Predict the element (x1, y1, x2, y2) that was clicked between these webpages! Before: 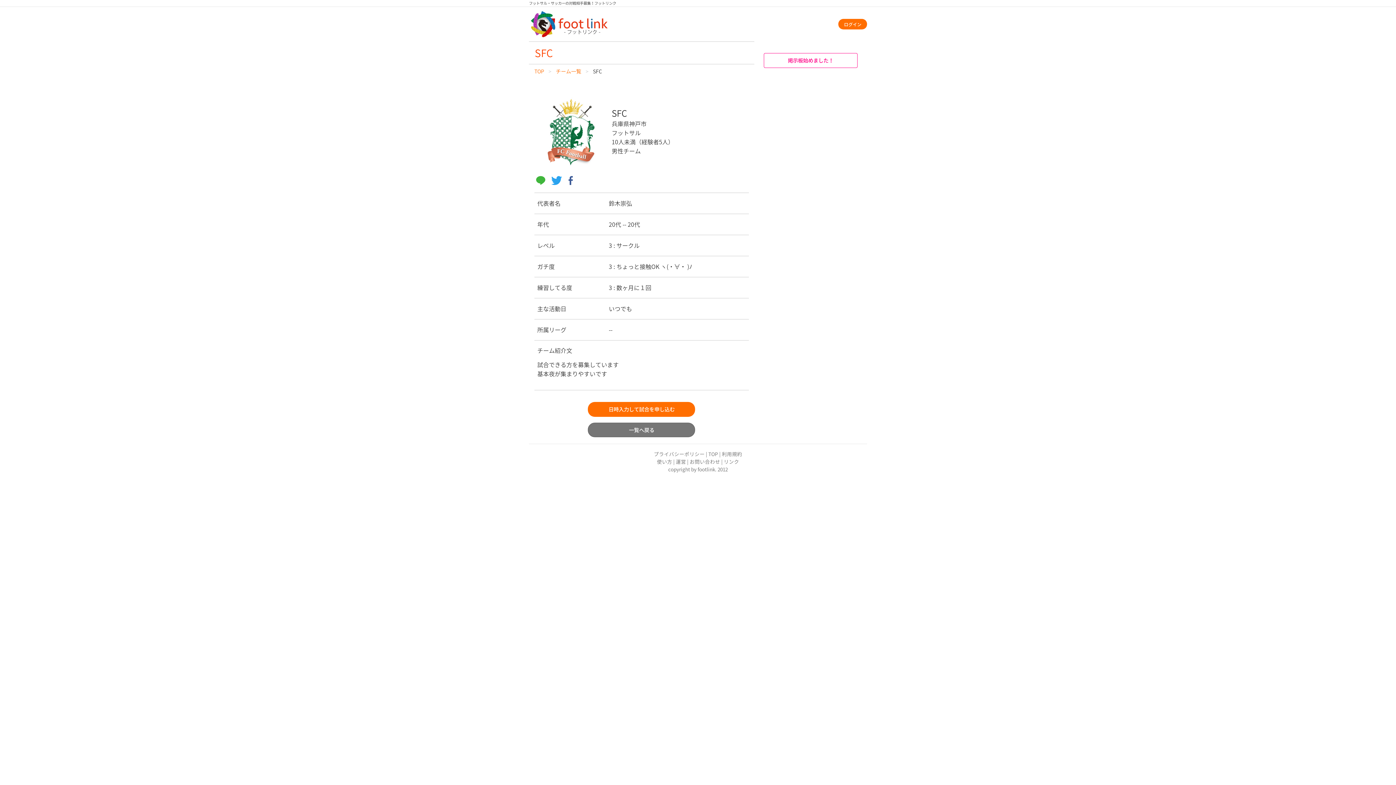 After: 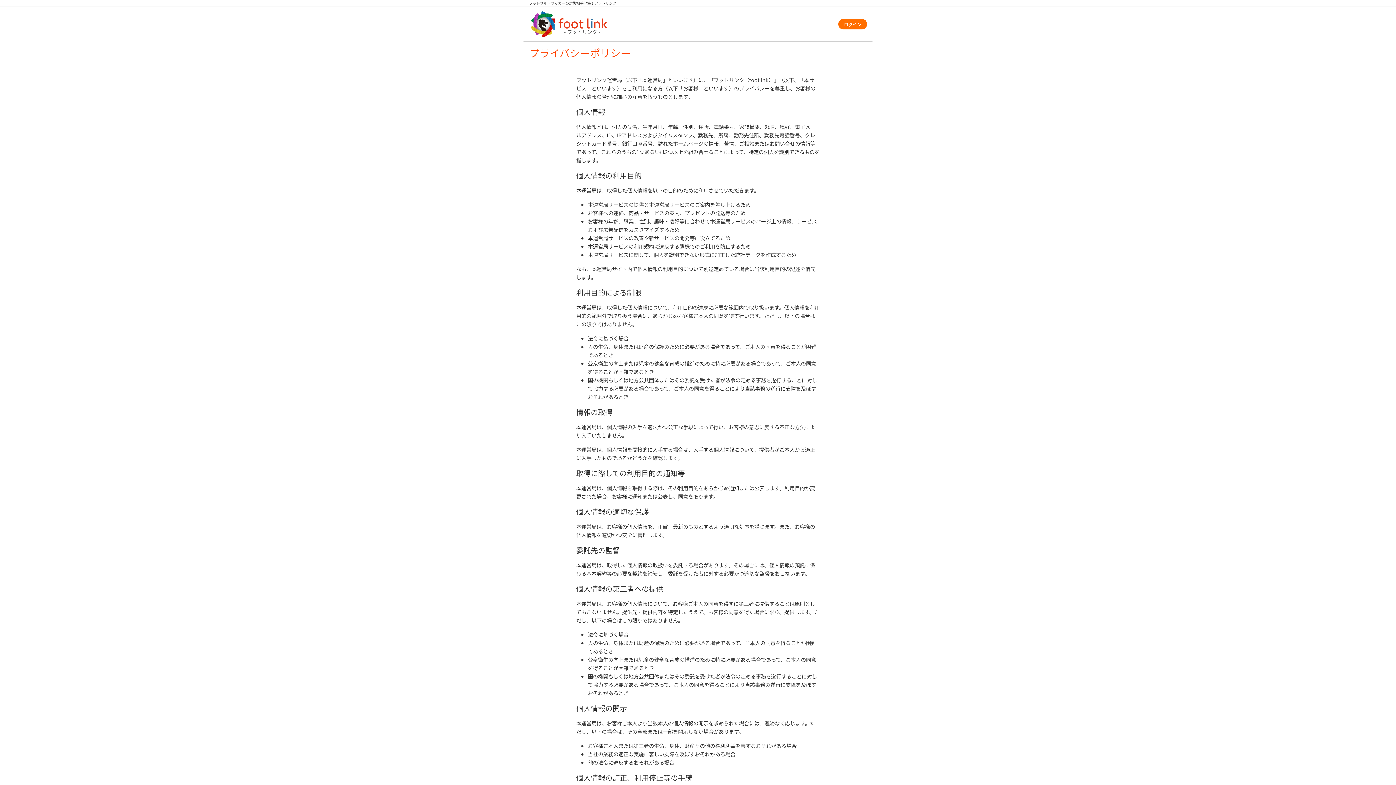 Action: label: プライバシーポリシー bbox: (654, 450, 704, 458)